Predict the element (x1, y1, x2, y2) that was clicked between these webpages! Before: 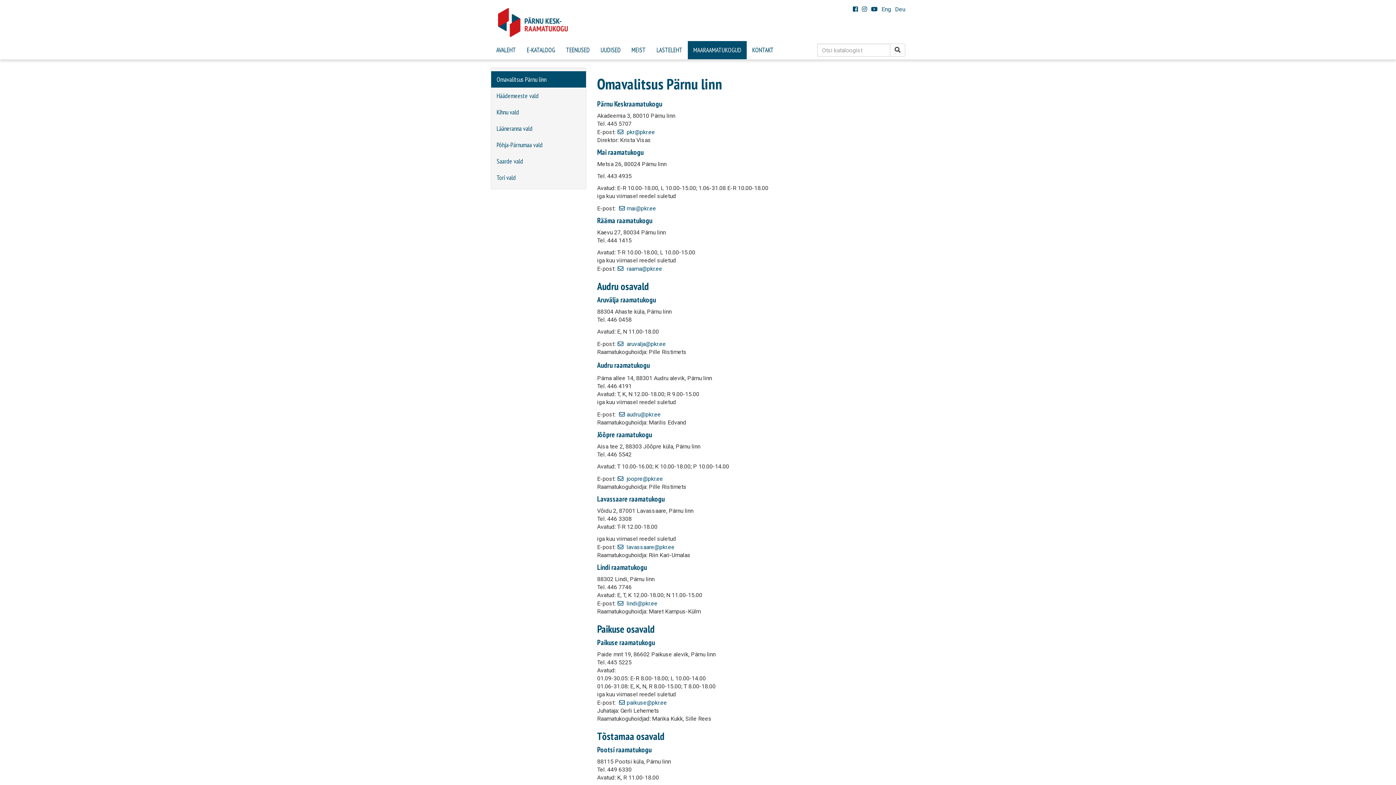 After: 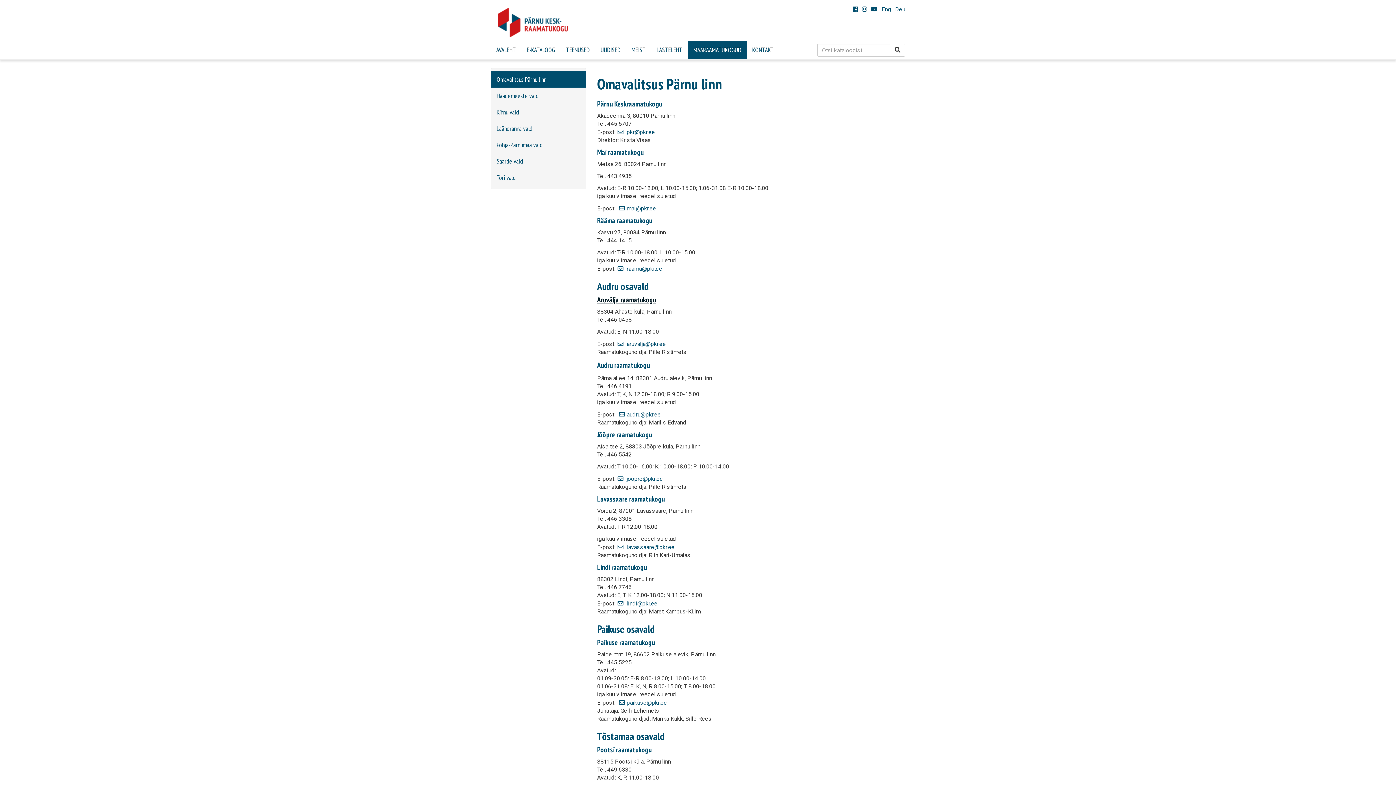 Action: label: Aruvälja raamatukogu bbox: (597, 295, 656, 304)